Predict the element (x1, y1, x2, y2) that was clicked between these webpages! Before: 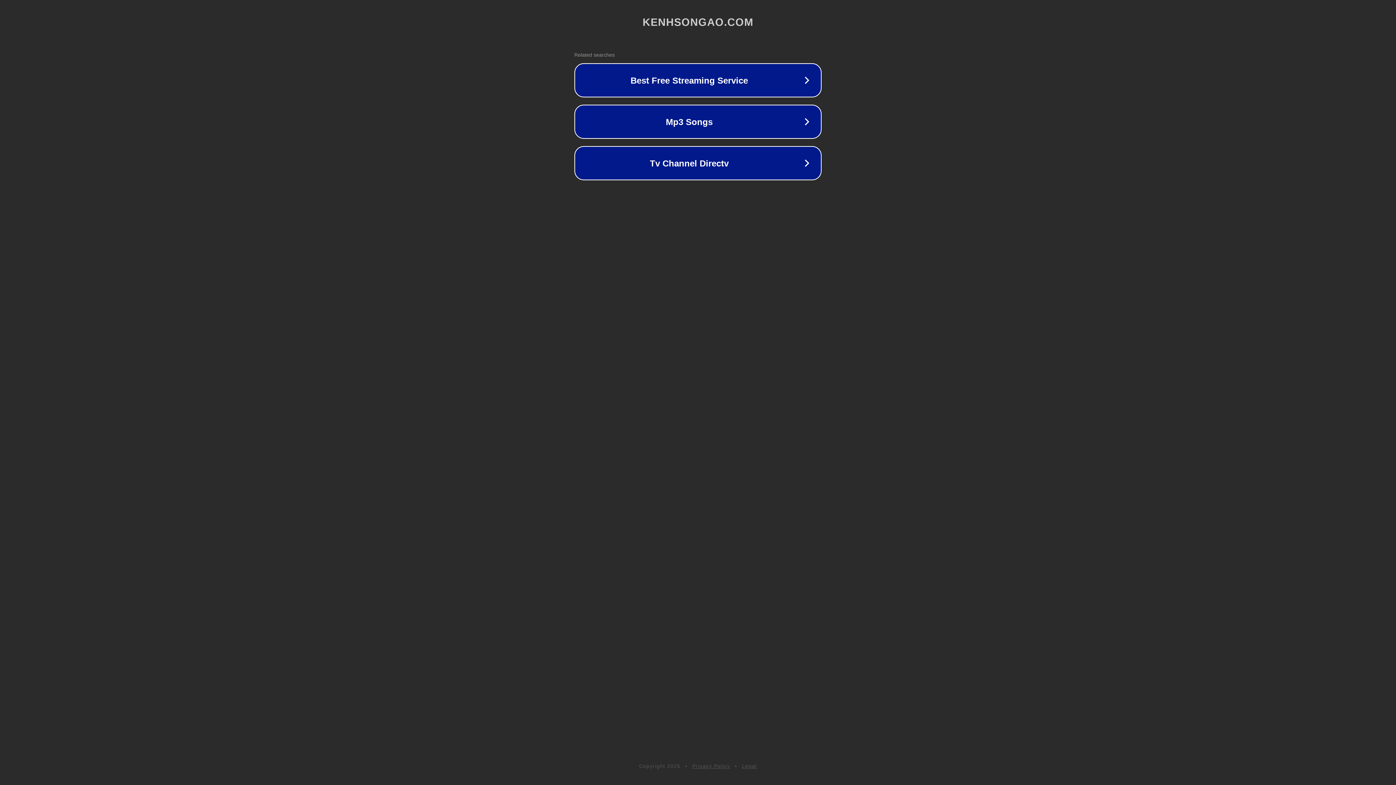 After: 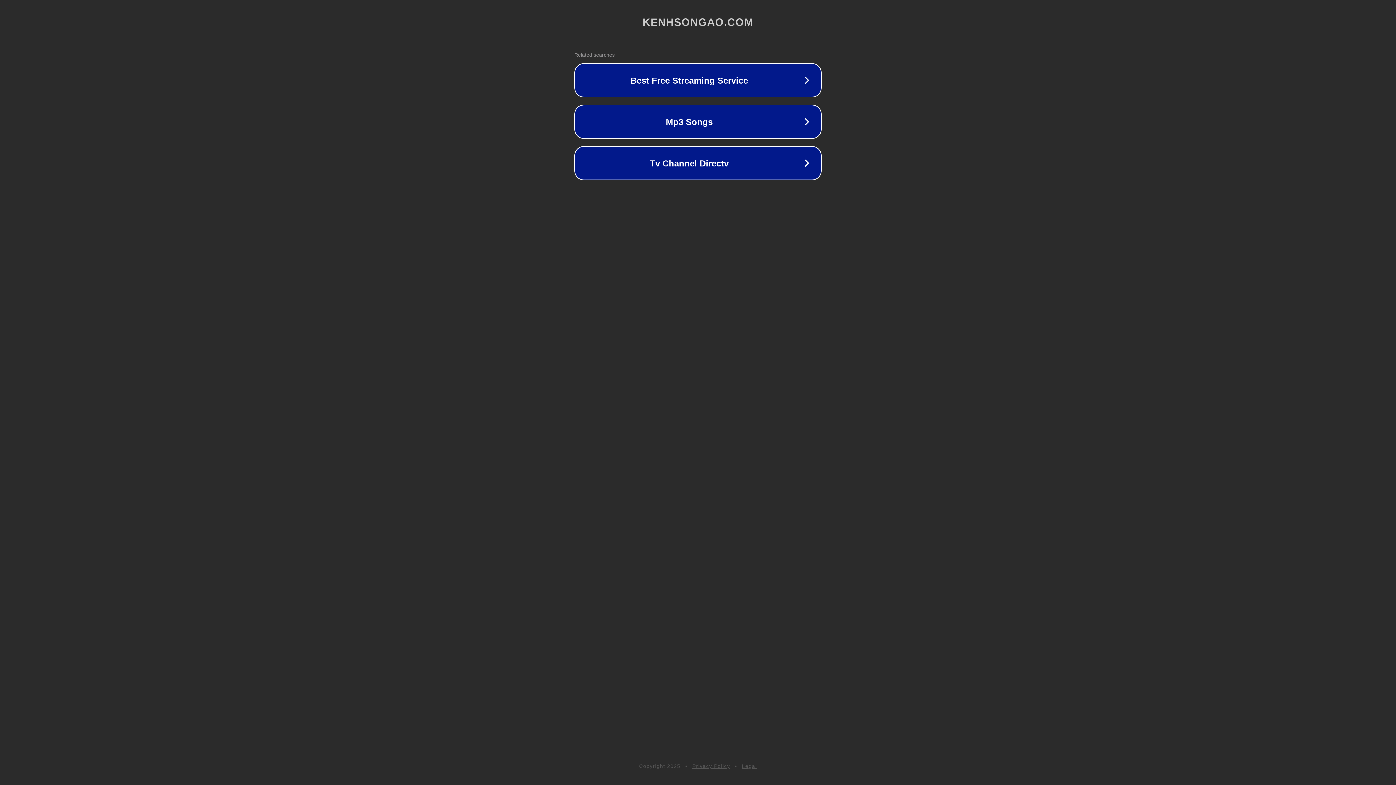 Action: bbox: (692, 763, 730, 769) label: Privacy Policy